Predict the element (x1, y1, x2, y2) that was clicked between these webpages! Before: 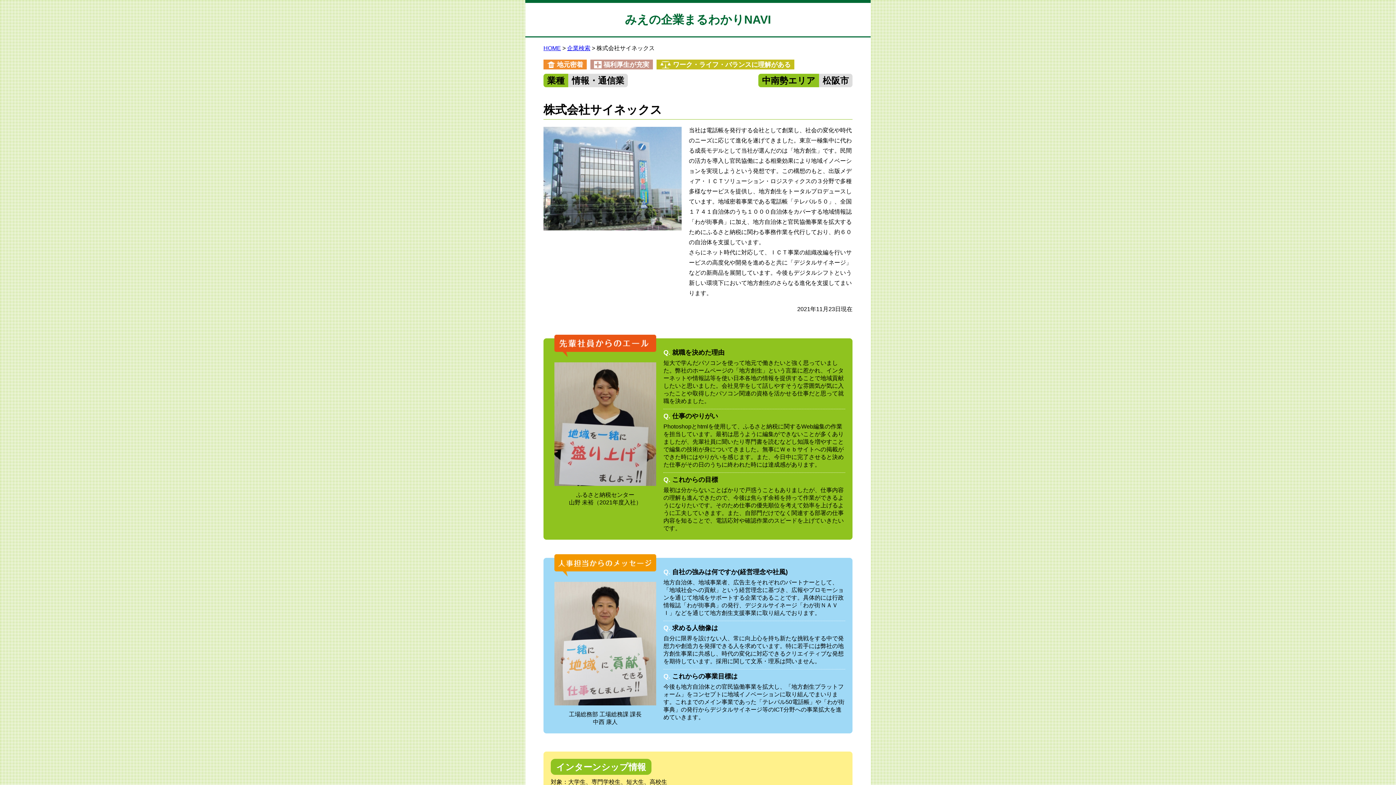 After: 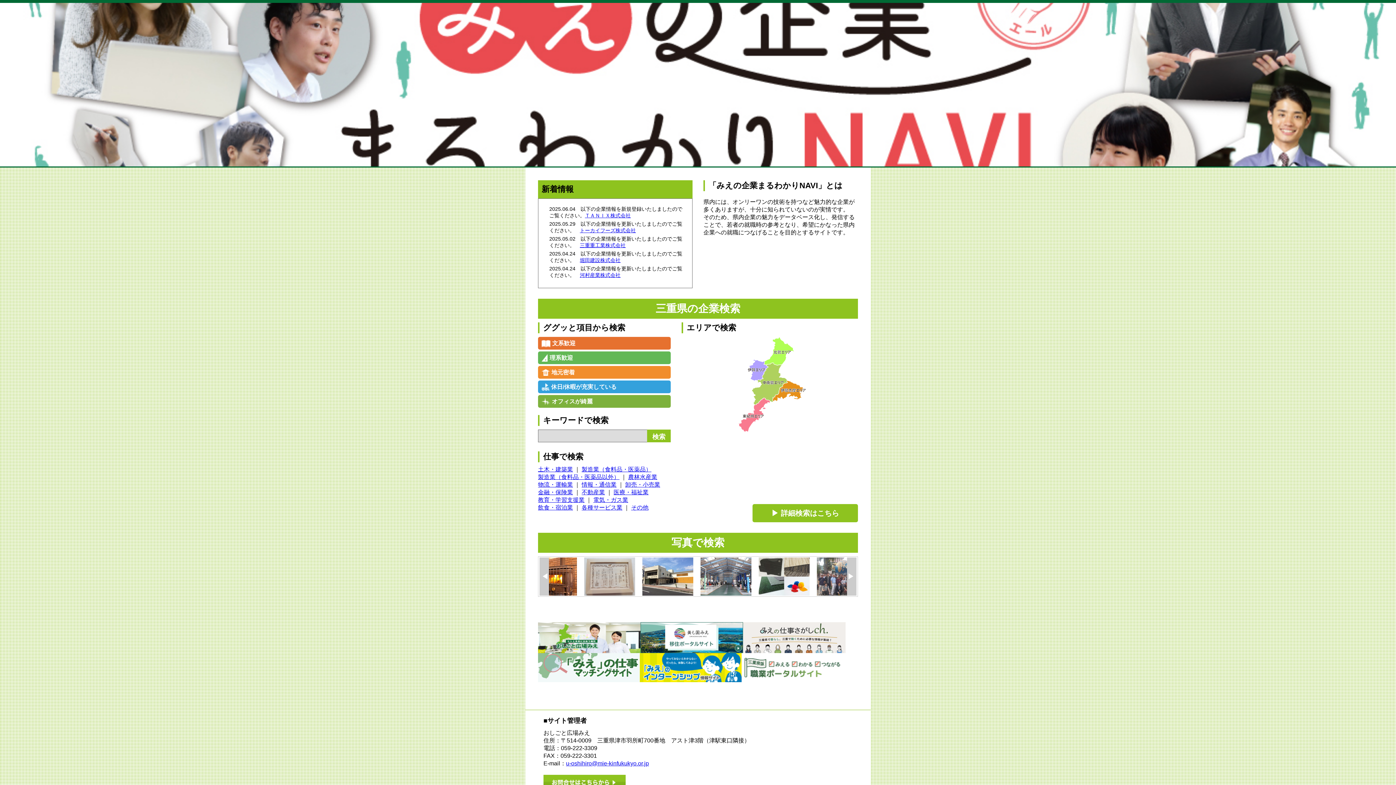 Action: bbox: (625, 13, 771, 26) label: みえの企業まるわかりNAVI